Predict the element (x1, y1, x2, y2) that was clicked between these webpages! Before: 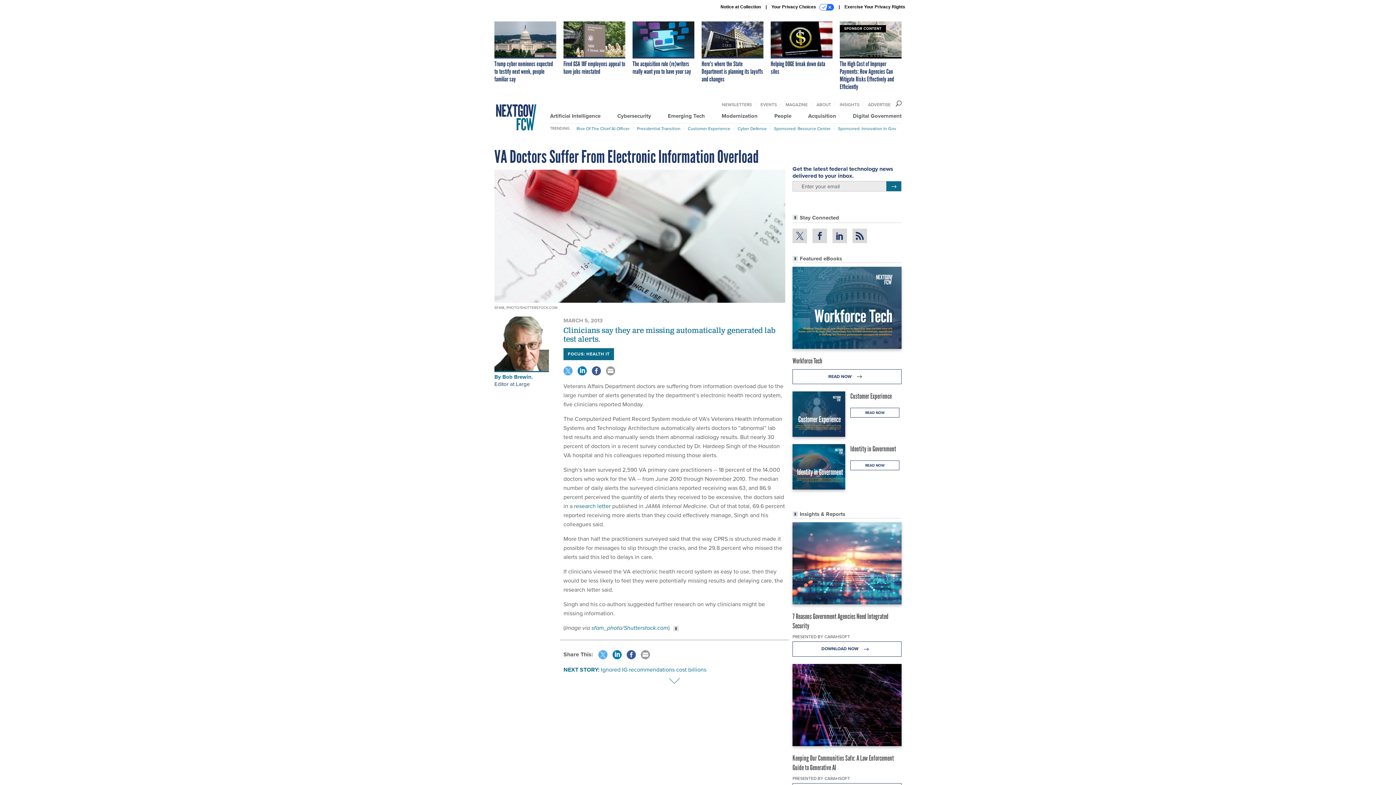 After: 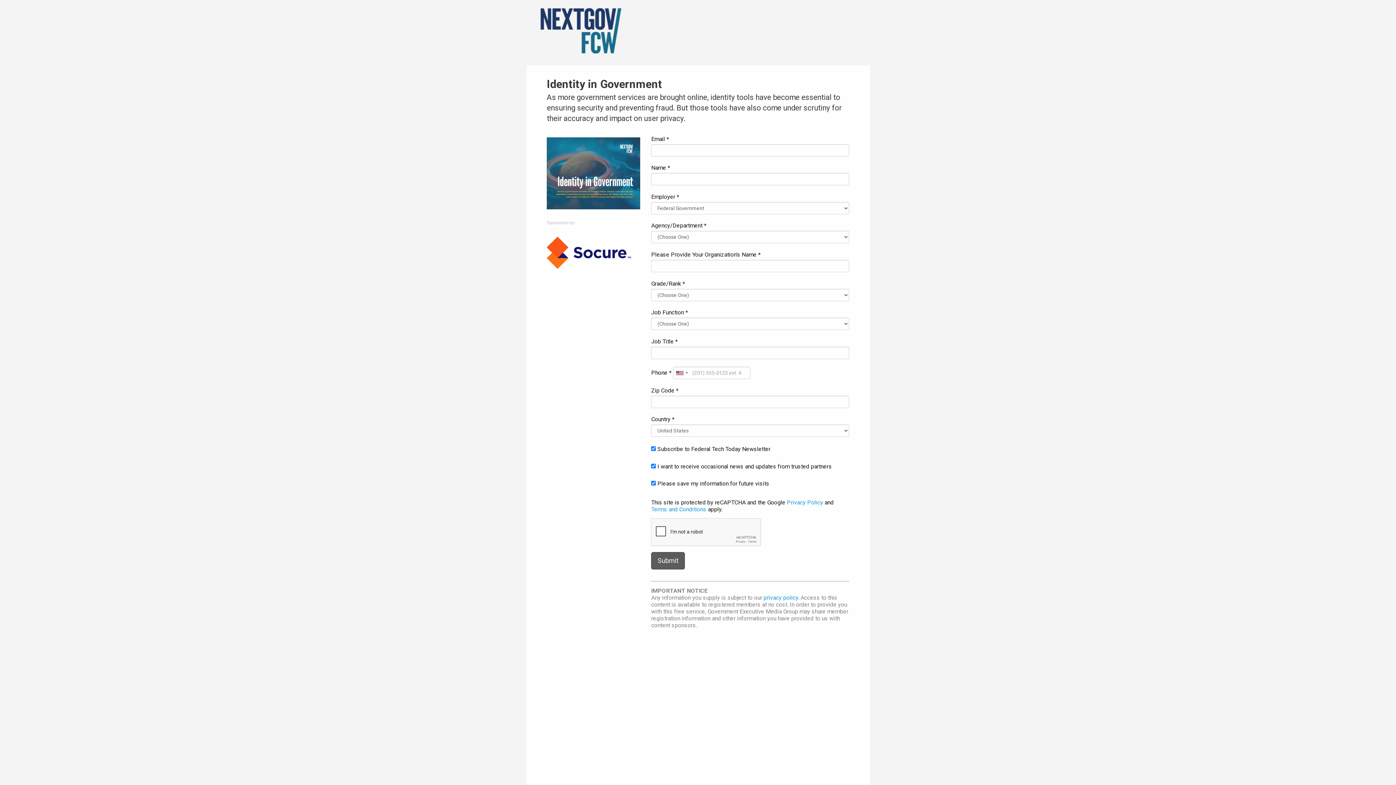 Action: bbox: (850, 460, 899, 470) label: READ NOW